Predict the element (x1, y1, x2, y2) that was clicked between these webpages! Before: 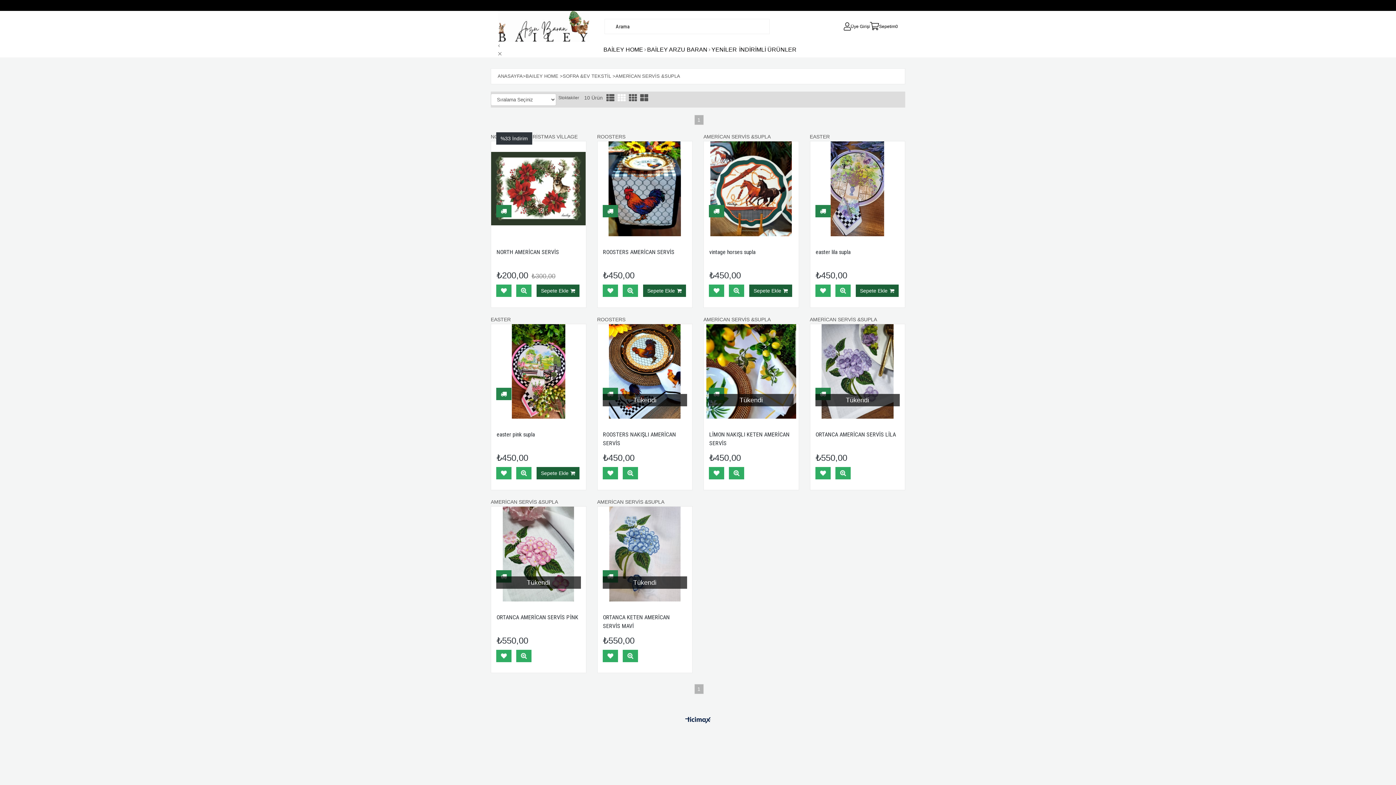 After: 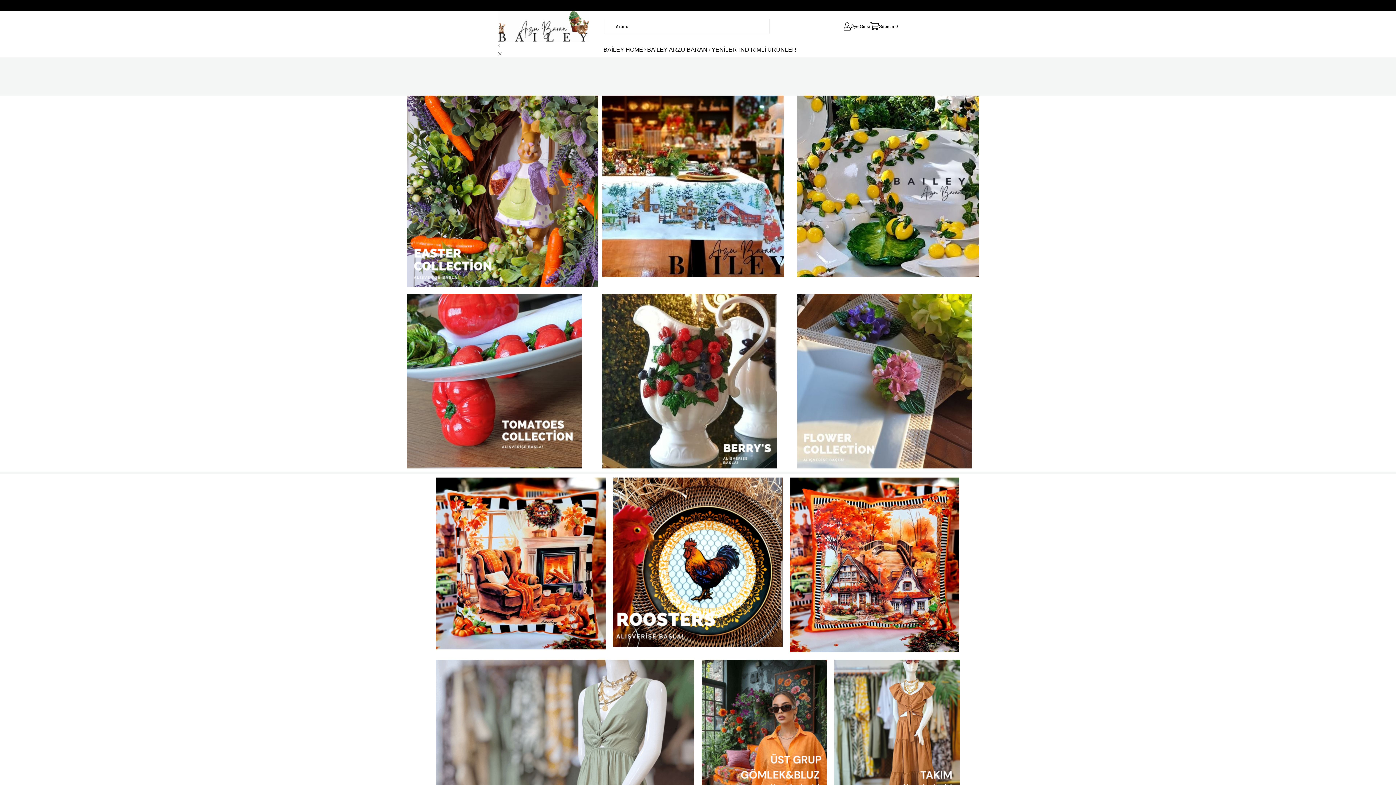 Action: bbox: (498, 10, 589, 41)